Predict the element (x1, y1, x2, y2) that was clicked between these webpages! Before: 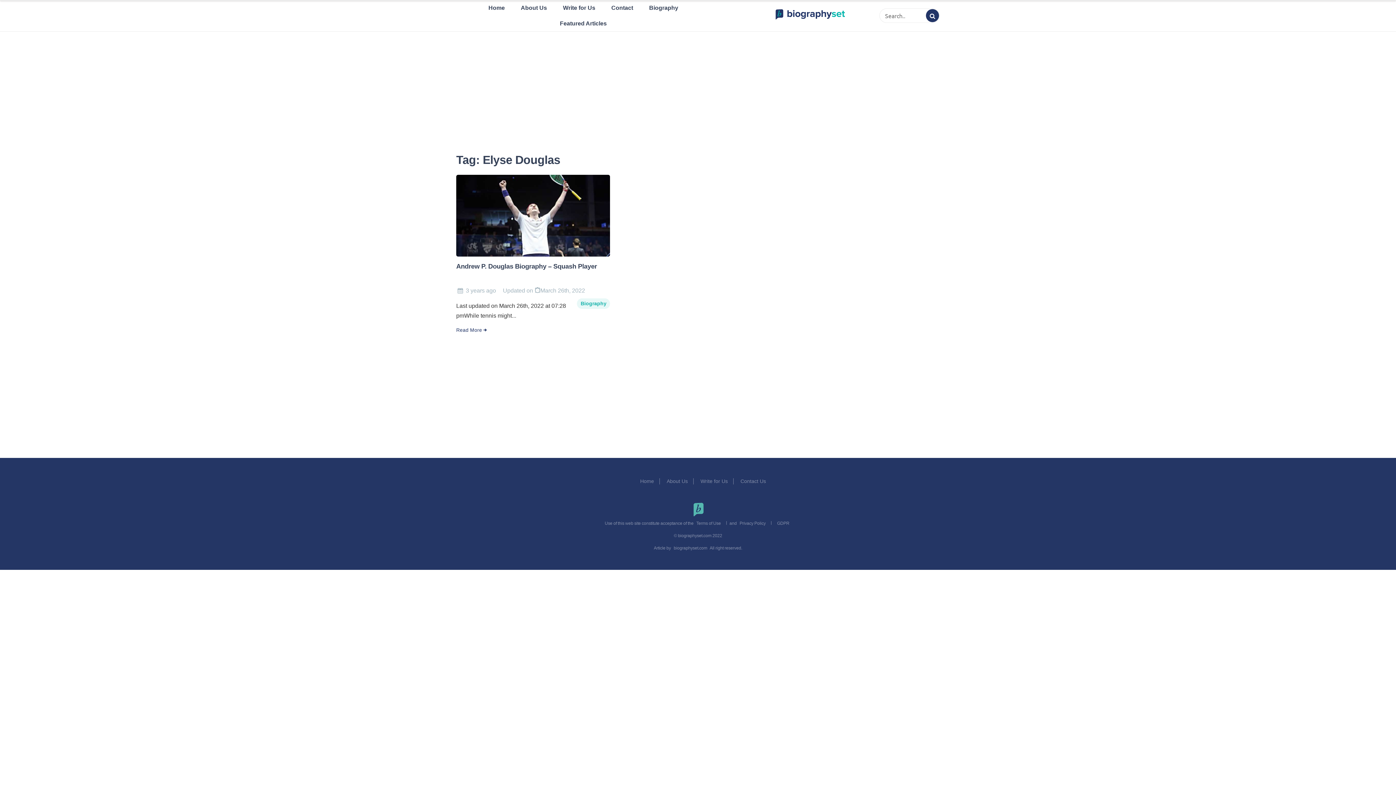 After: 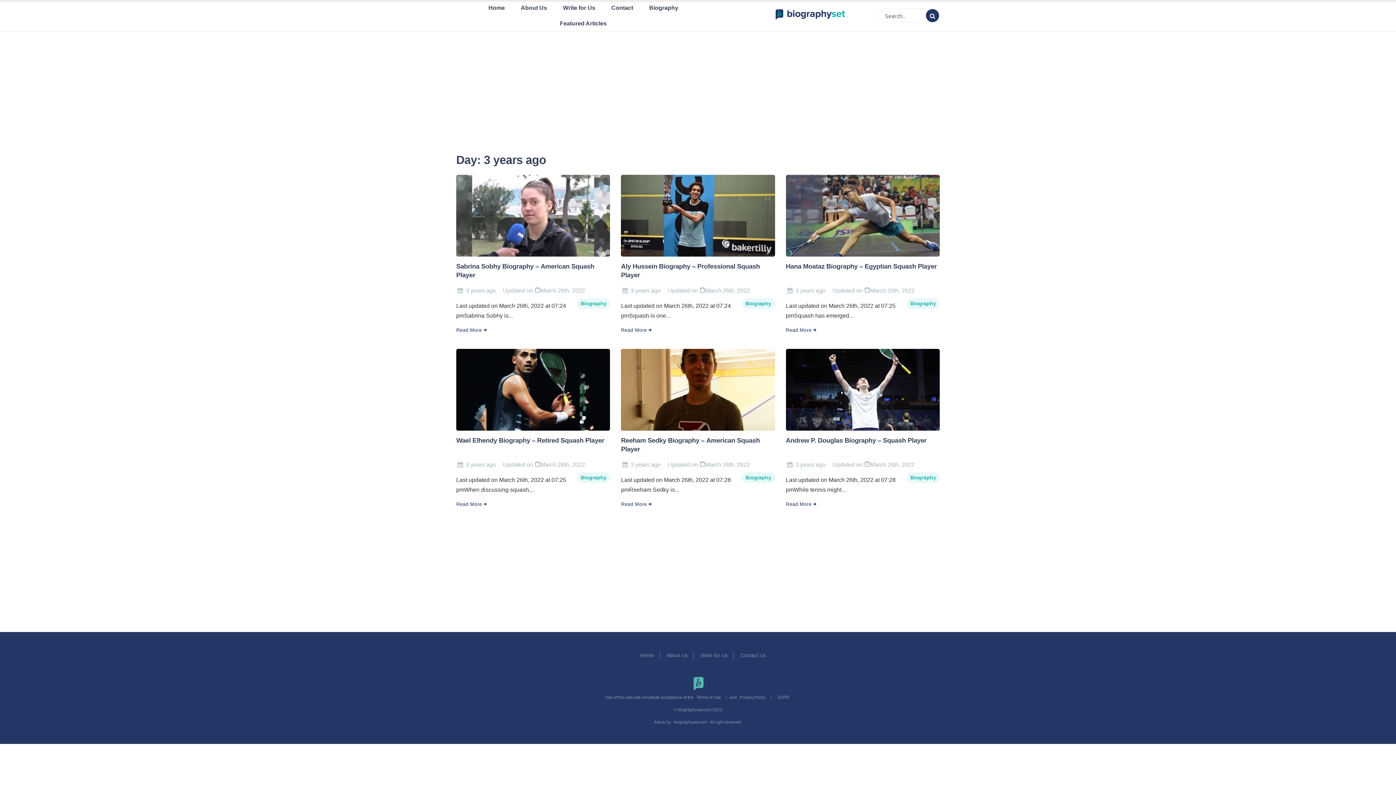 Action: label: 3 years ago bbox: (465, 287, 496, 293)